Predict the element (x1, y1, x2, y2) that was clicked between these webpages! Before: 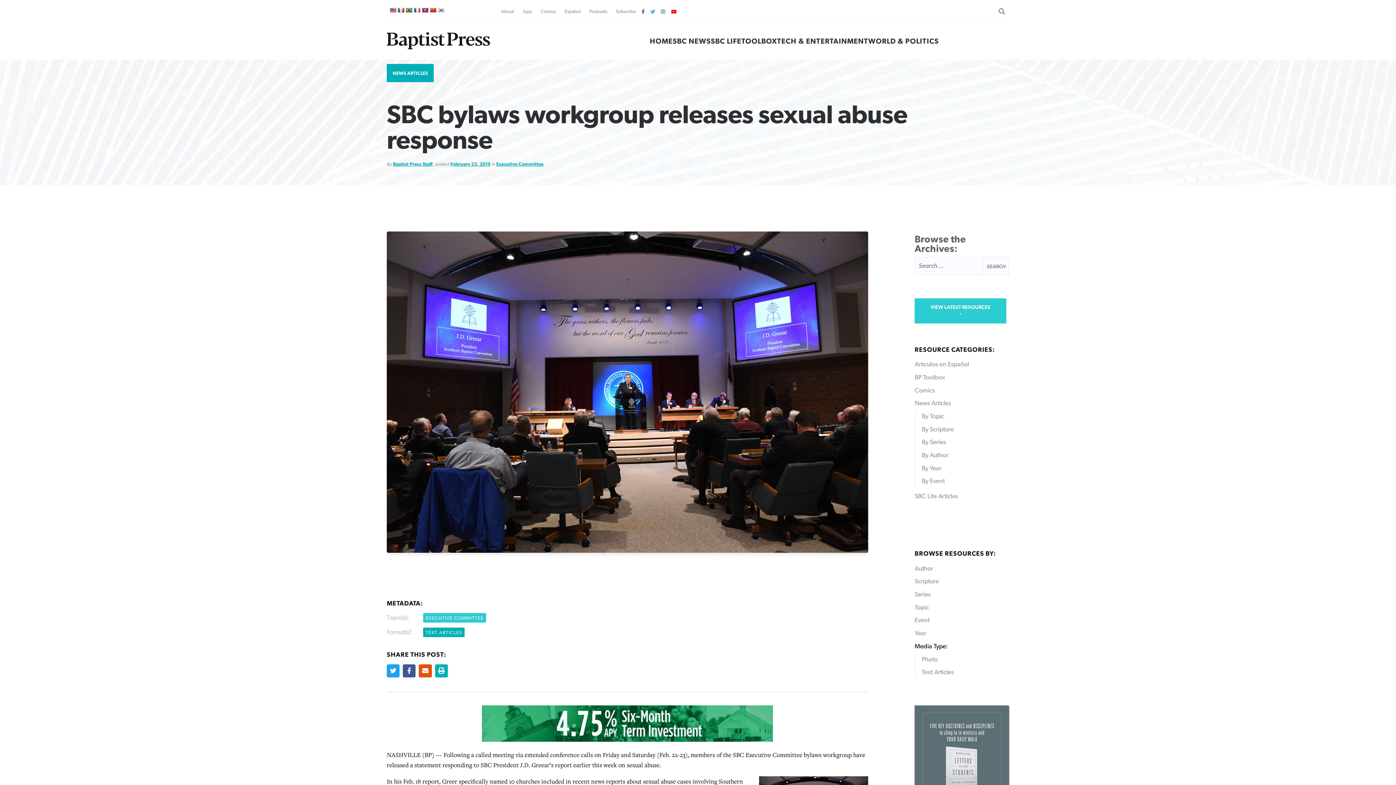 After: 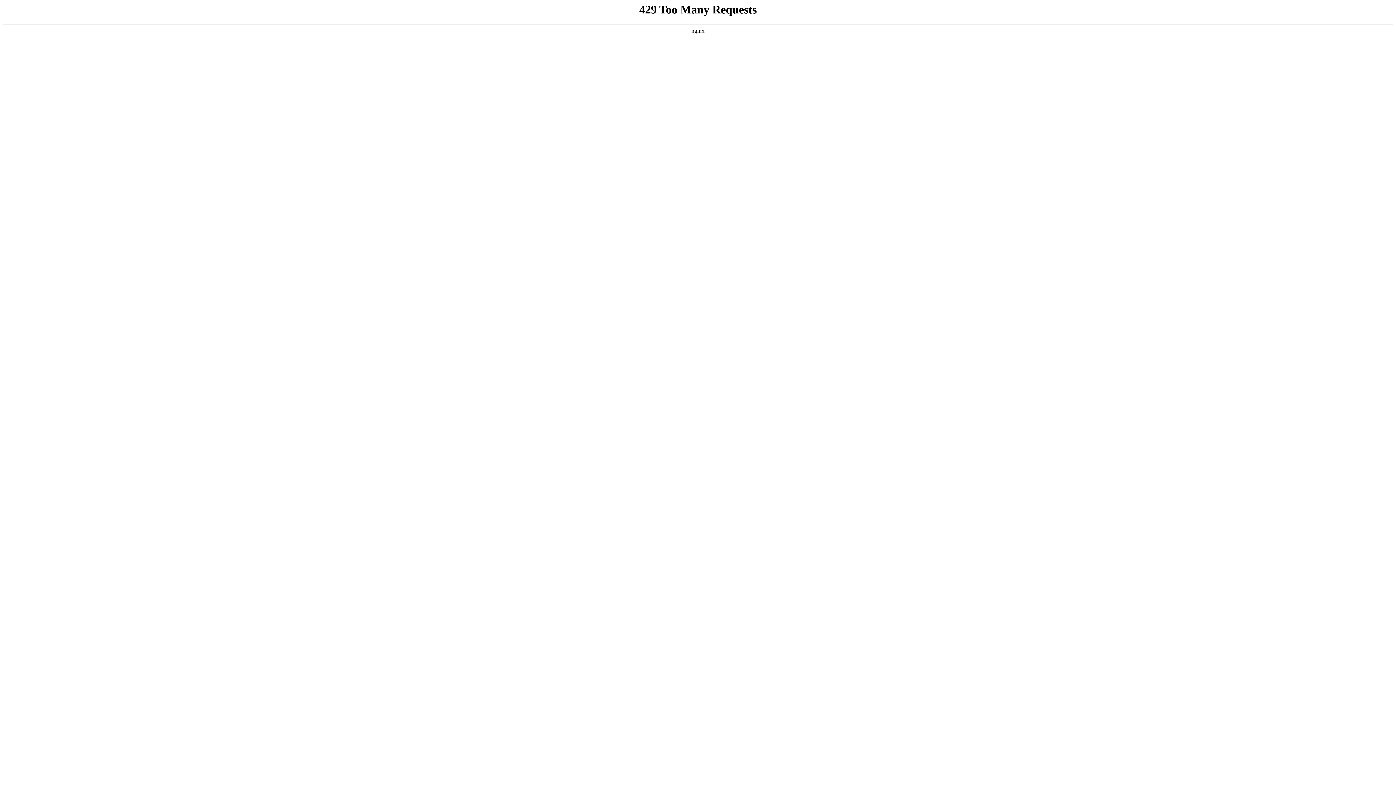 Action: bbox: (914, 493, 958, 499) label: SBC Life Articles